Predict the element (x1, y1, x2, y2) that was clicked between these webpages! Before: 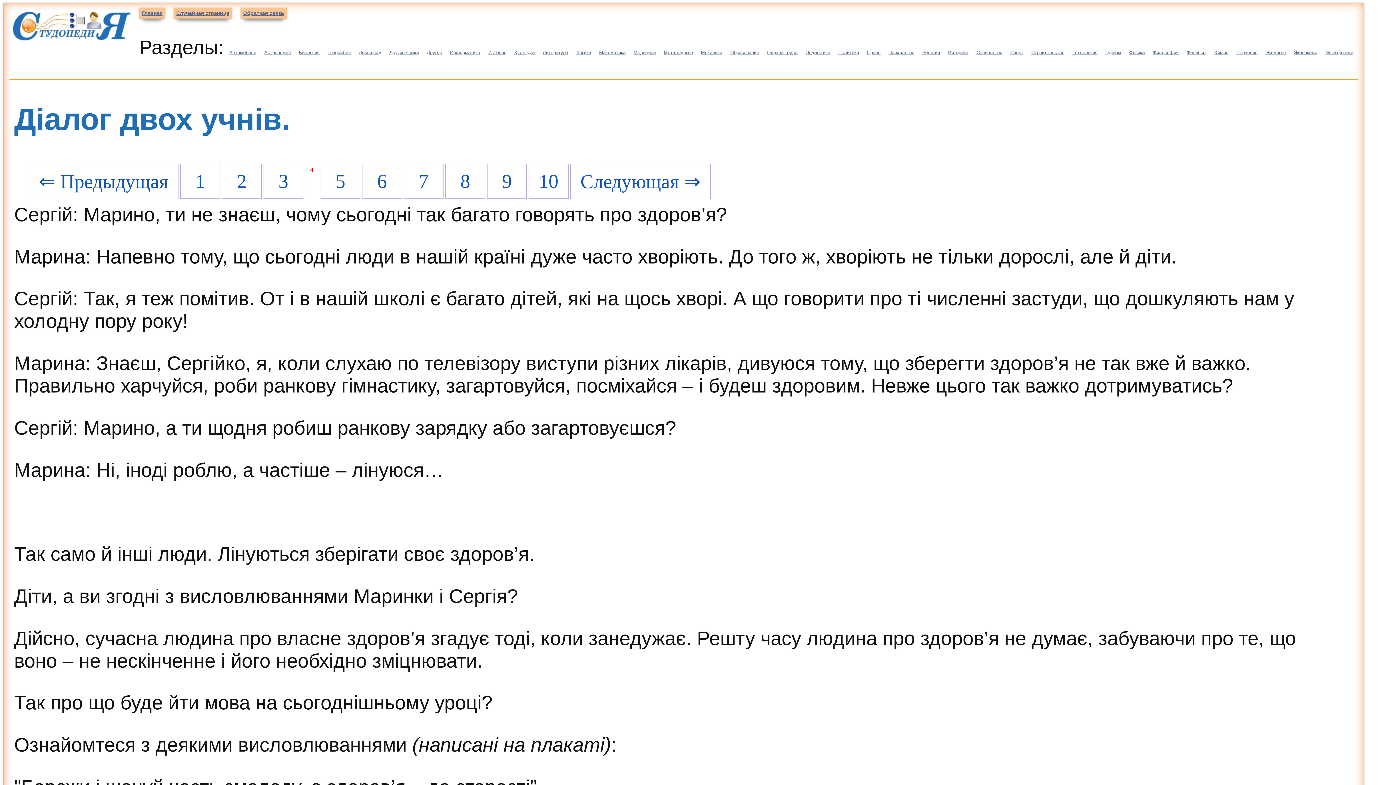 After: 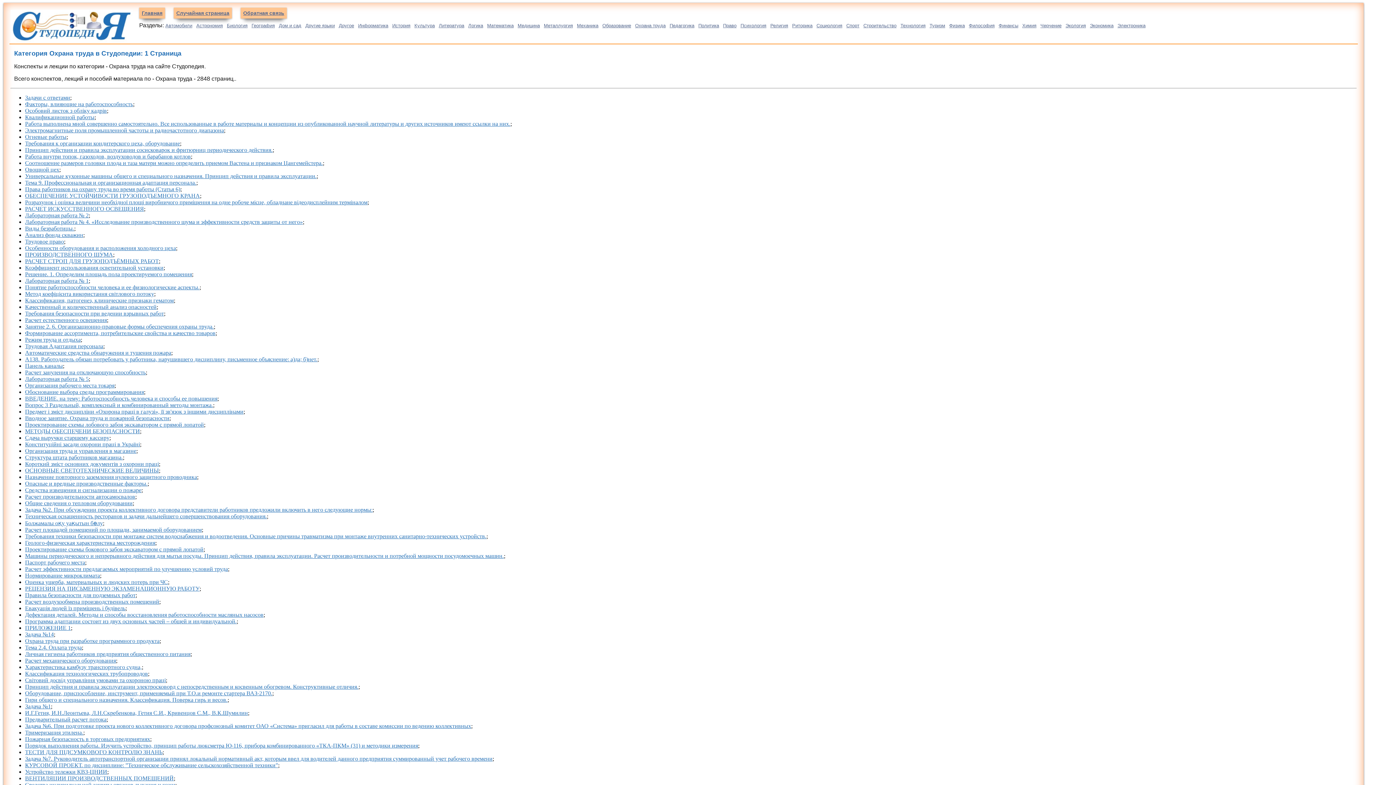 Action: bbox: (767, 49, 797, 55) label: Охрана труда